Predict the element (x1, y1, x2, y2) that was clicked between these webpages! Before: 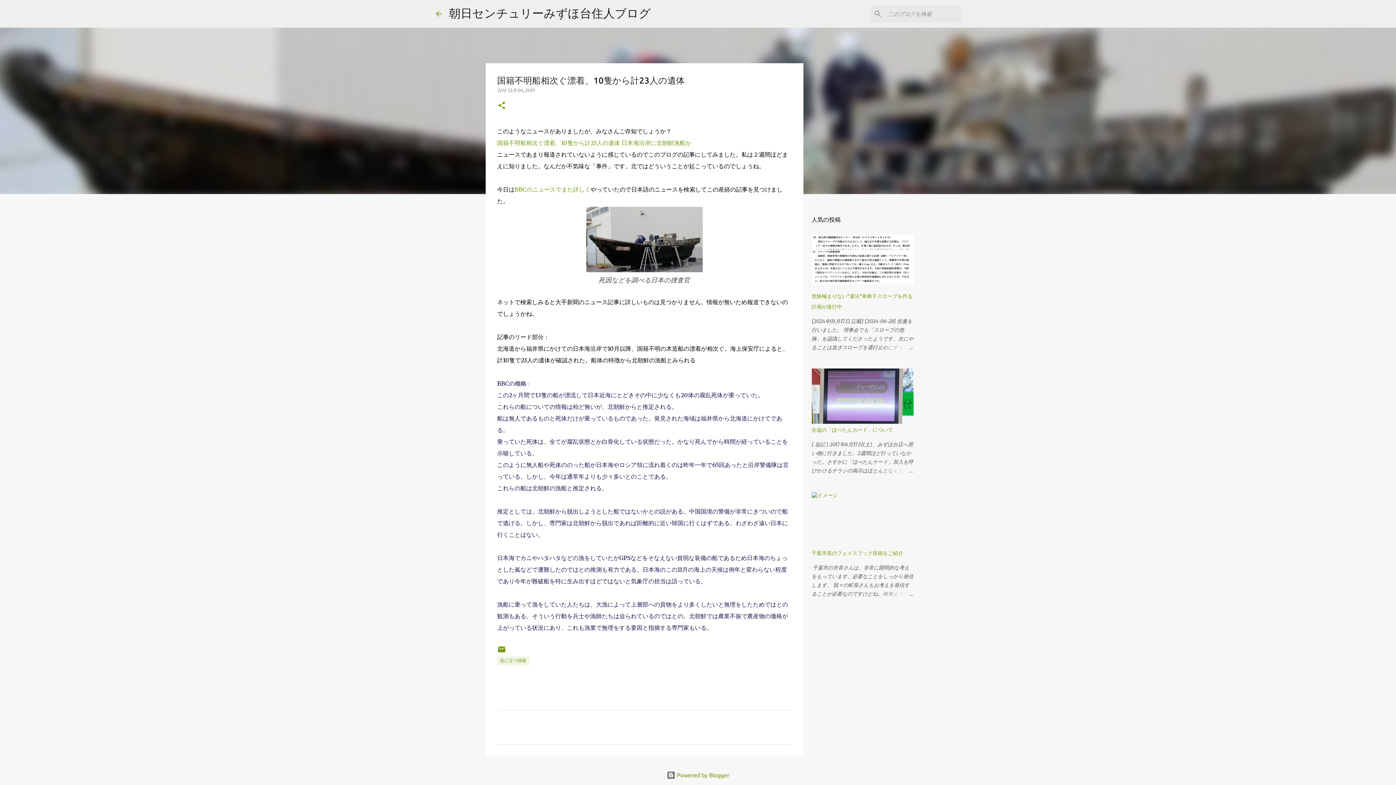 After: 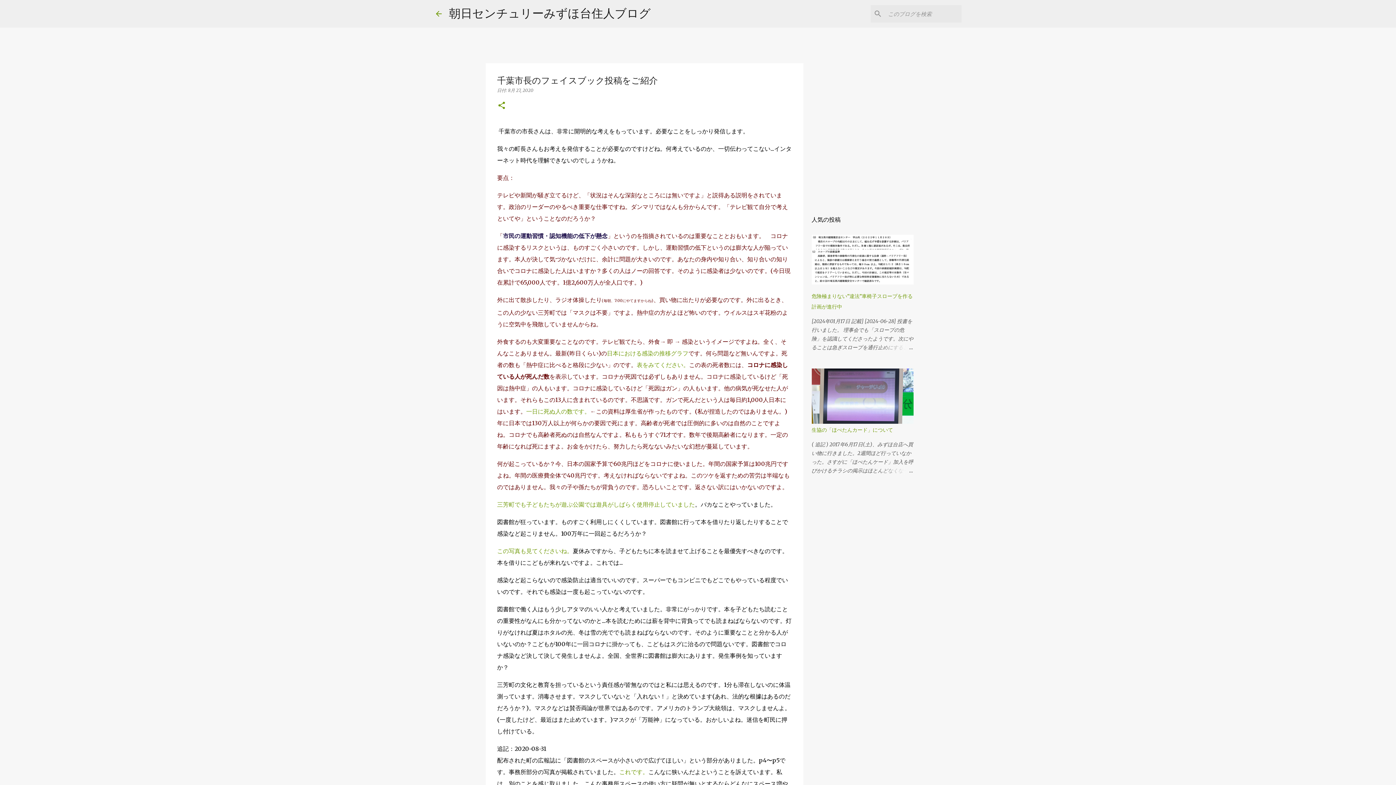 Action: bbox: (811, 550, 903, 556) label: 千葉市長のフェイスブック投稿をご紹介